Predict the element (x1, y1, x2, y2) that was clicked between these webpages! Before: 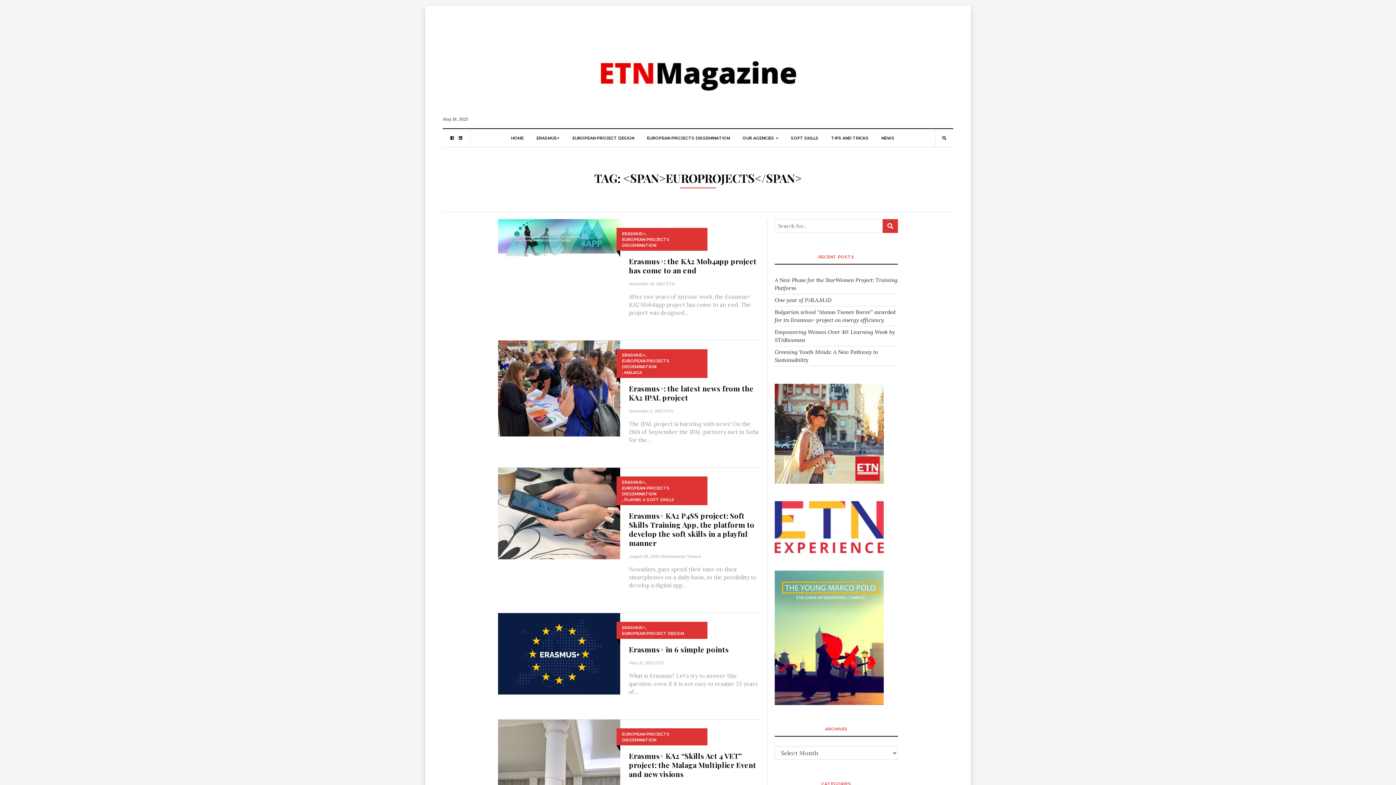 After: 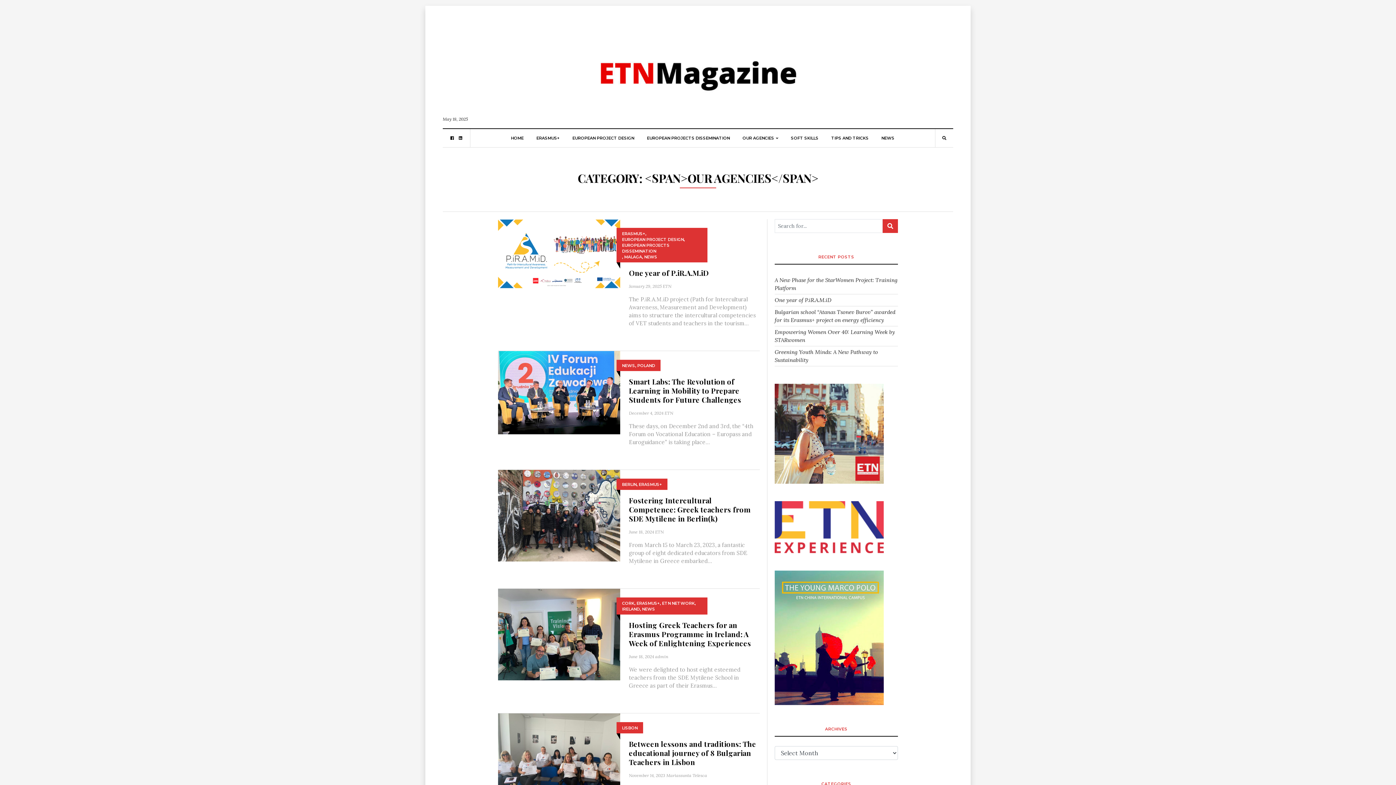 Action: bbox: (742, 129, 778, 147) label: OUR AGENCIES